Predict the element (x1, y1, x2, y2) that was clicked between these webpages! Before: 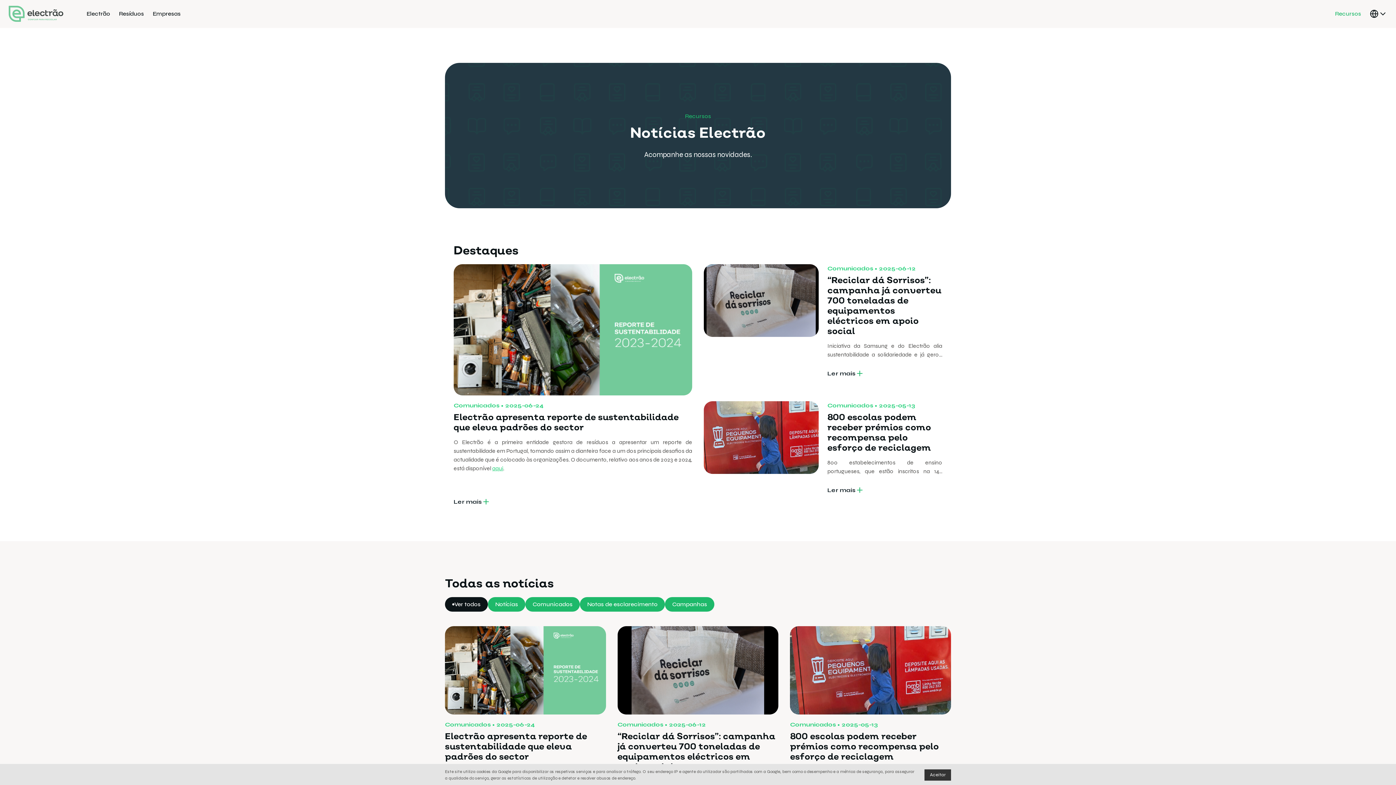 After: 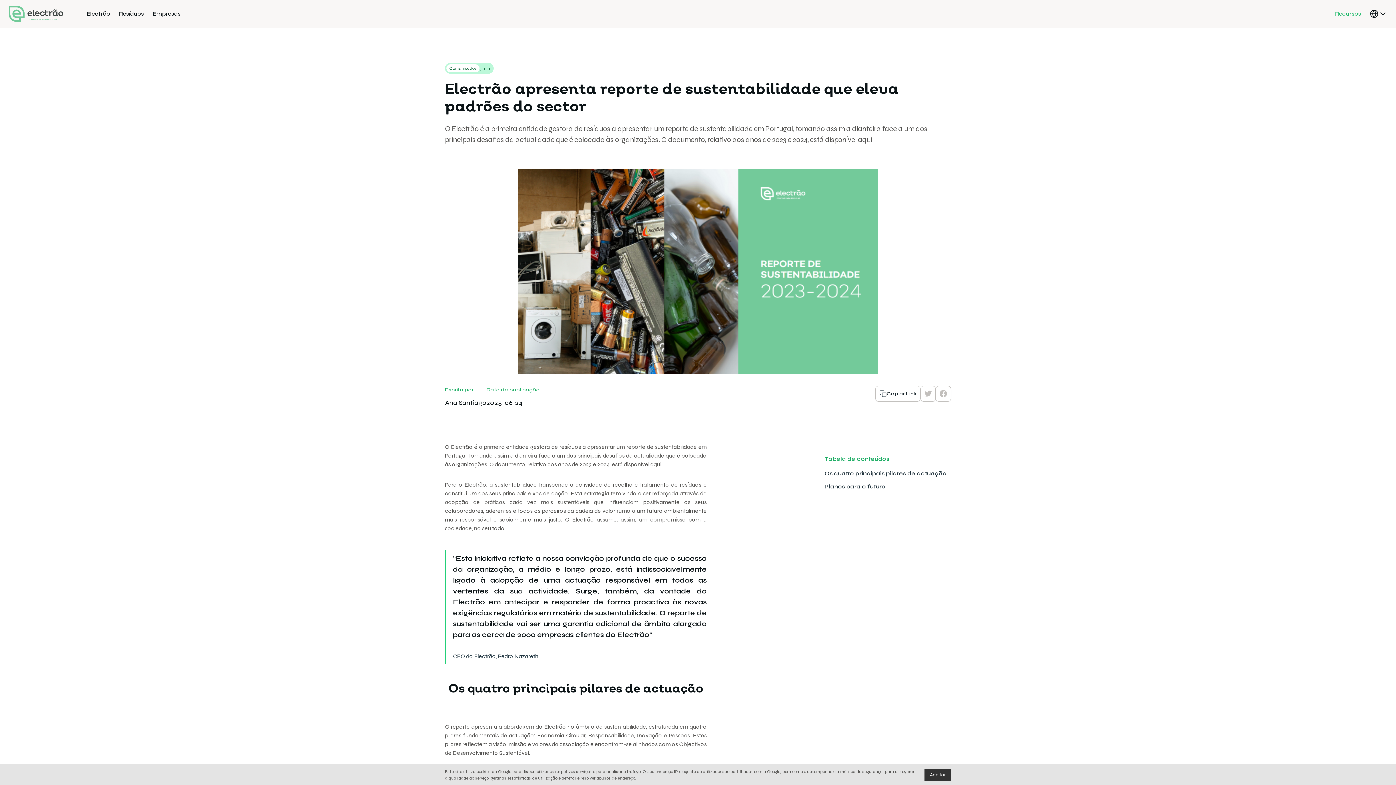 Action: label: Ler mais bbox: (453, 497, 490, 506)